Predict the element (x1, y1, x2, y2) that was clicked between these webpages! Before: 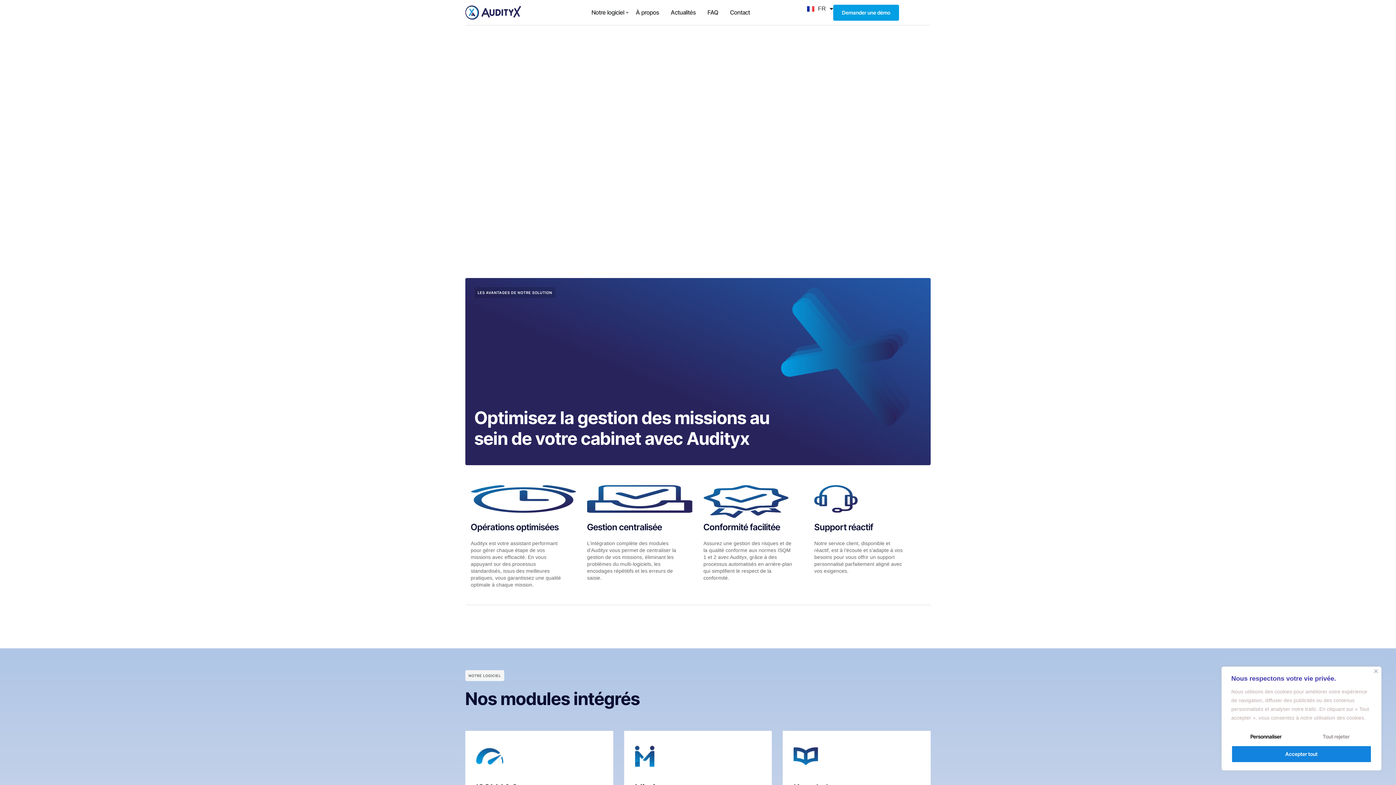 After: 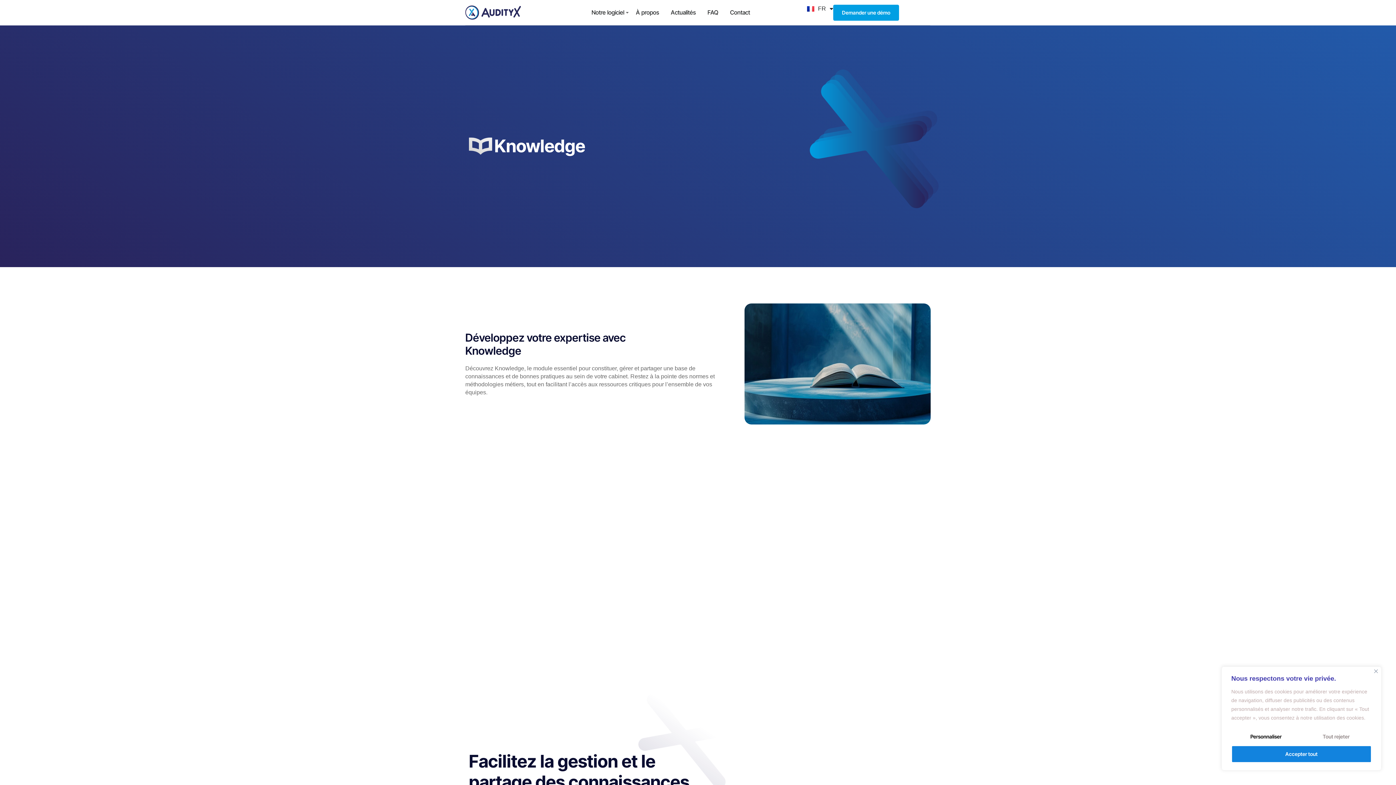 Action: bbox: (783, 731, 930, 830) label: Knowledge
Gagnez en efficacité avec notre bibliothèque évolutive et personnalisable, intégrant la connaissance métier à travers plusieurs milliers d'articles liés à l'outil Missions pour un support proactif.